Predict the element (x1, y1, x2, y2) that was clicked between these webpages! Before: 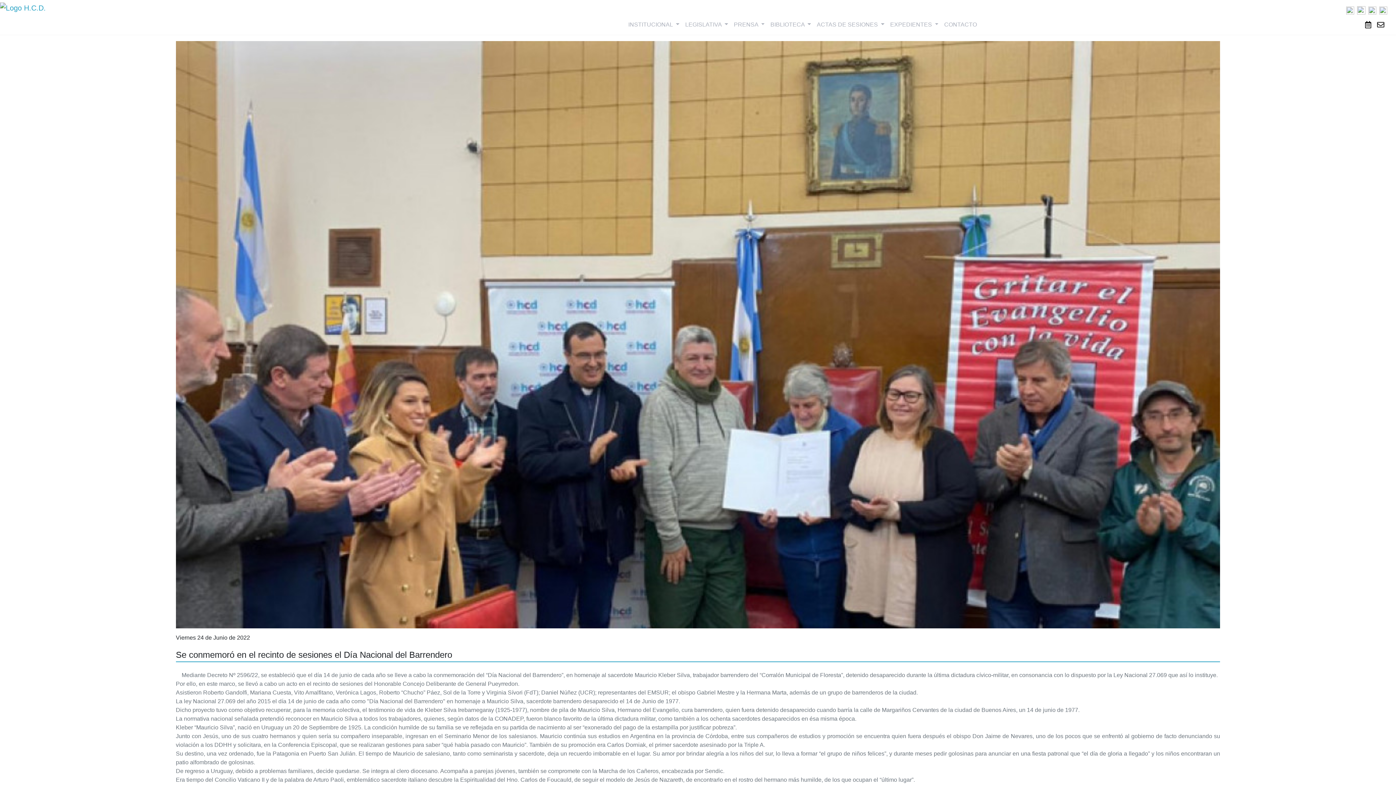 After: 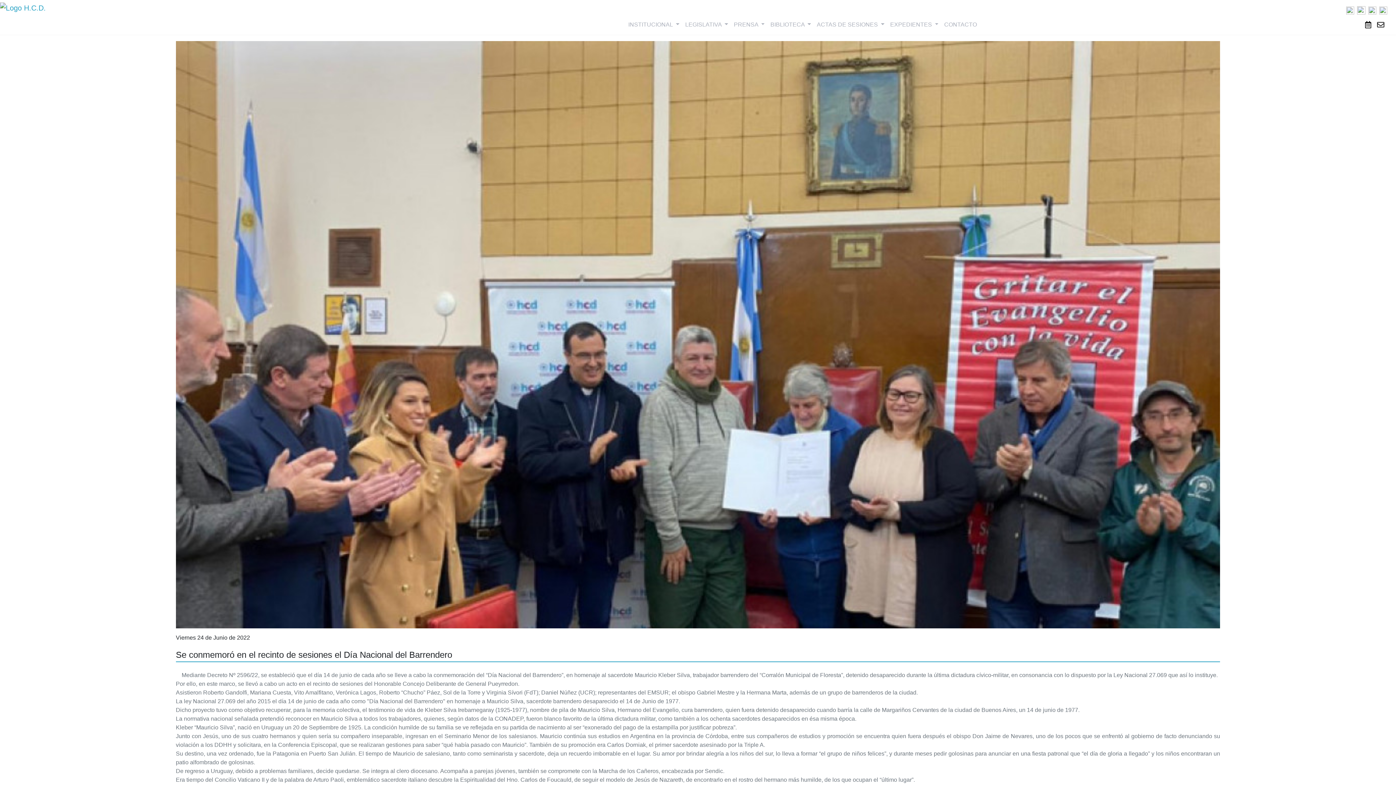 Action: bbox: (1379, 5, 1387, 14)